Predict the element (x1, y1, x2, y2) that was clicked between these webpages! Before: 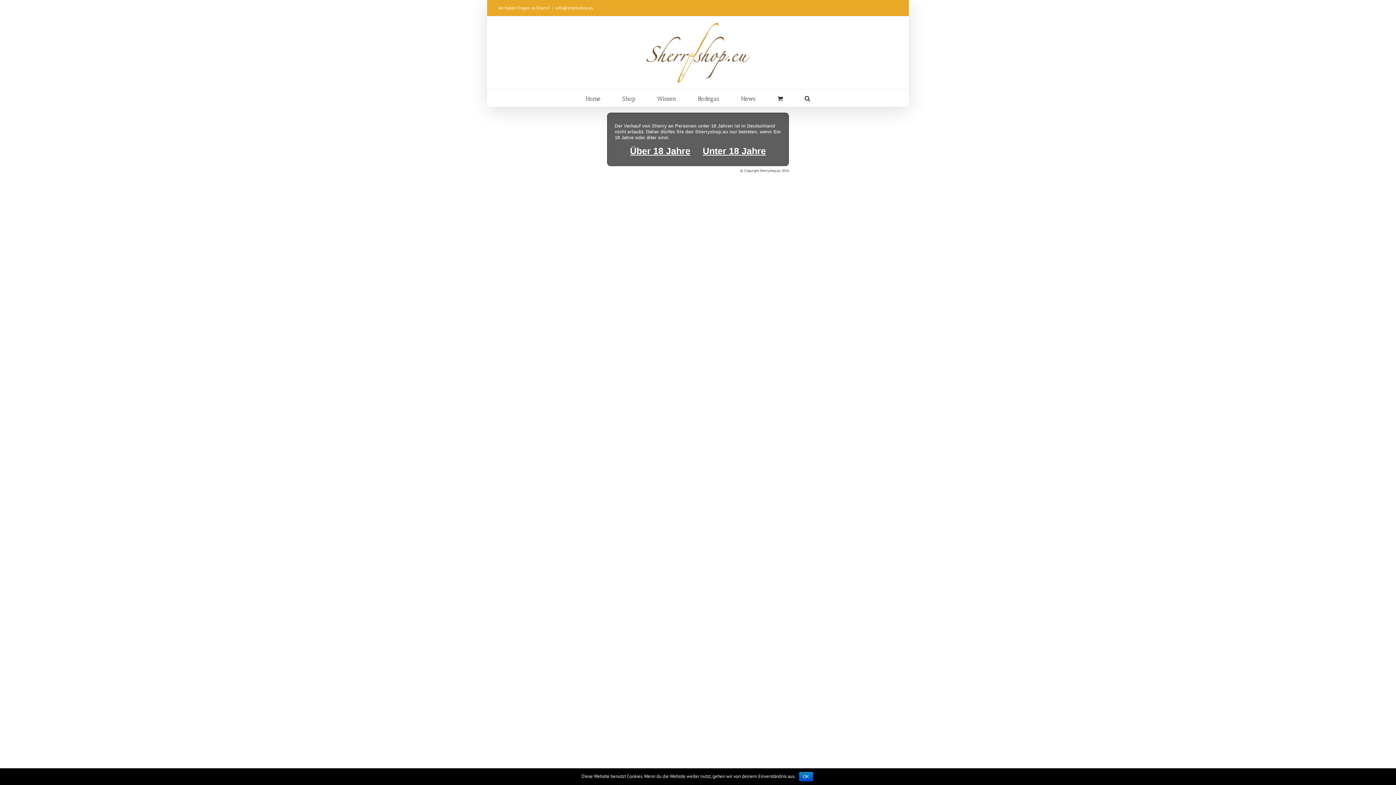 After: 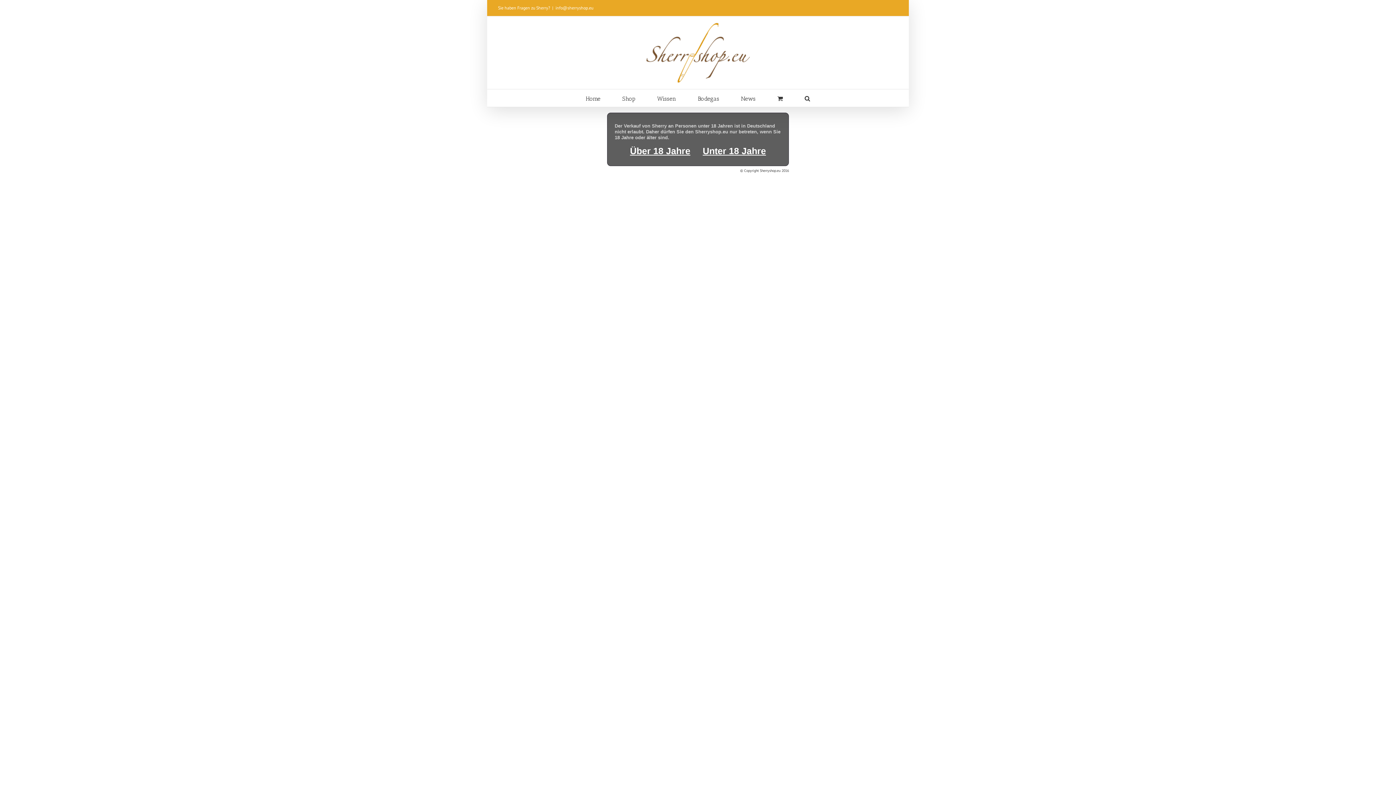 Action: bbox: (799, 772, 813, 781) label: OK